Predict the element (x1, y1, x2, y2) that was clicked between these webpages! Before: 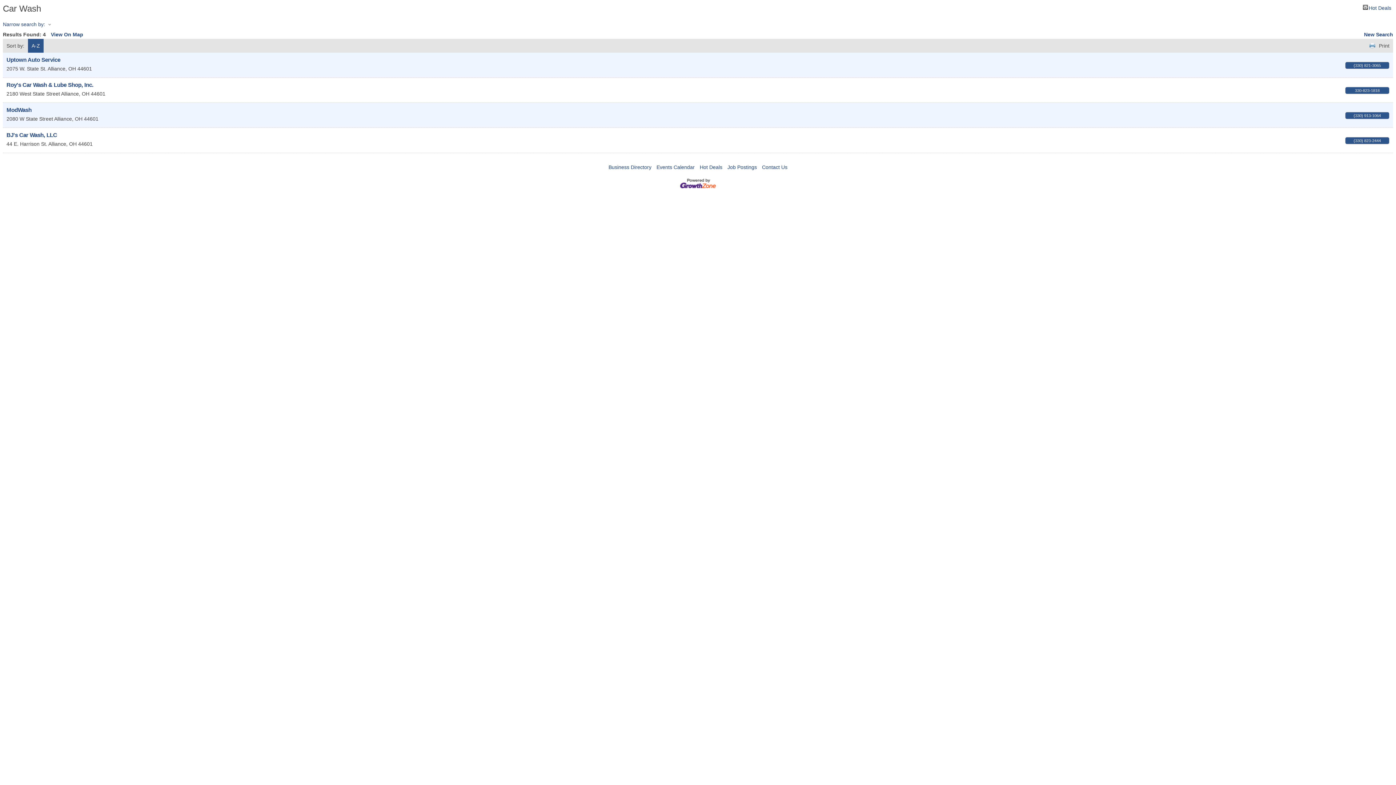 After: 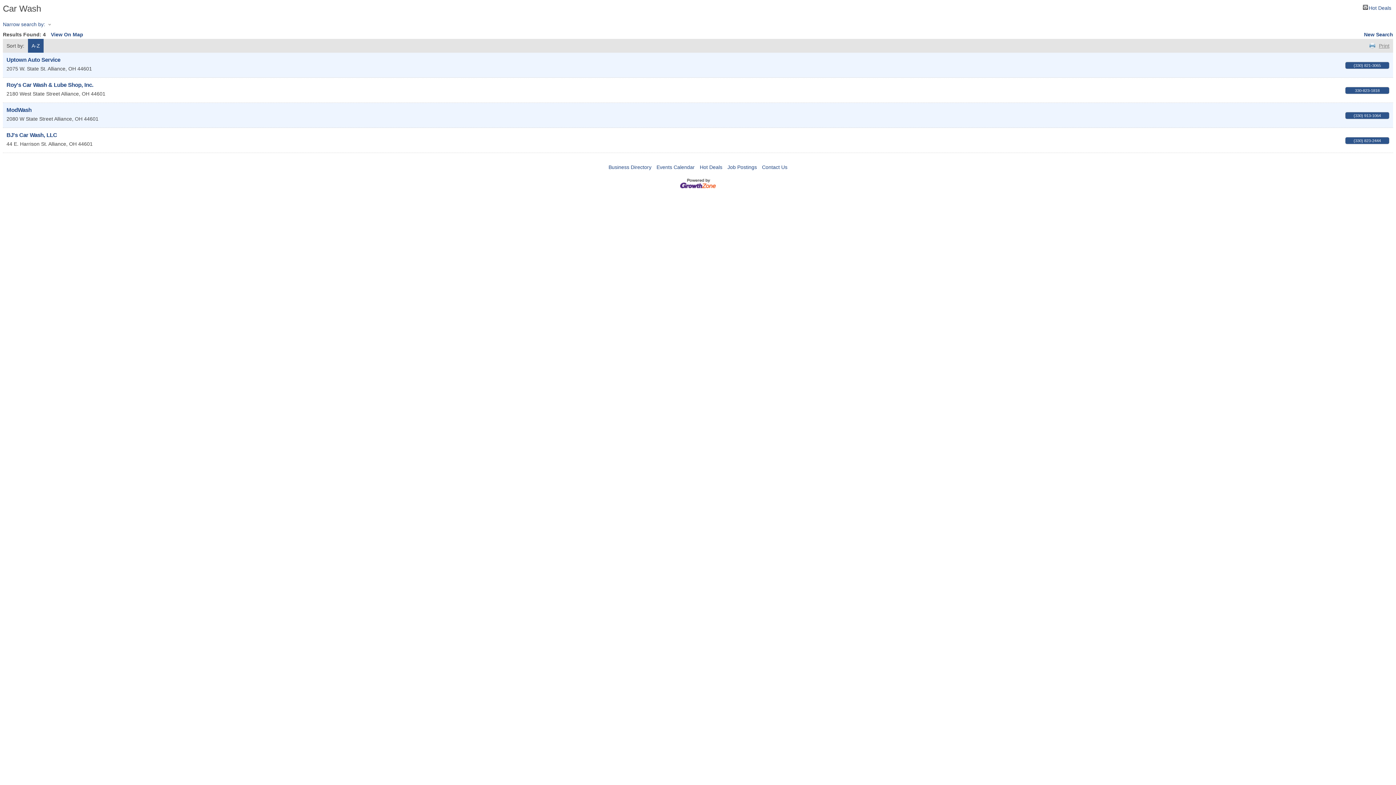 Action: bbox: (1369, 43, 1389, 48) label: Print